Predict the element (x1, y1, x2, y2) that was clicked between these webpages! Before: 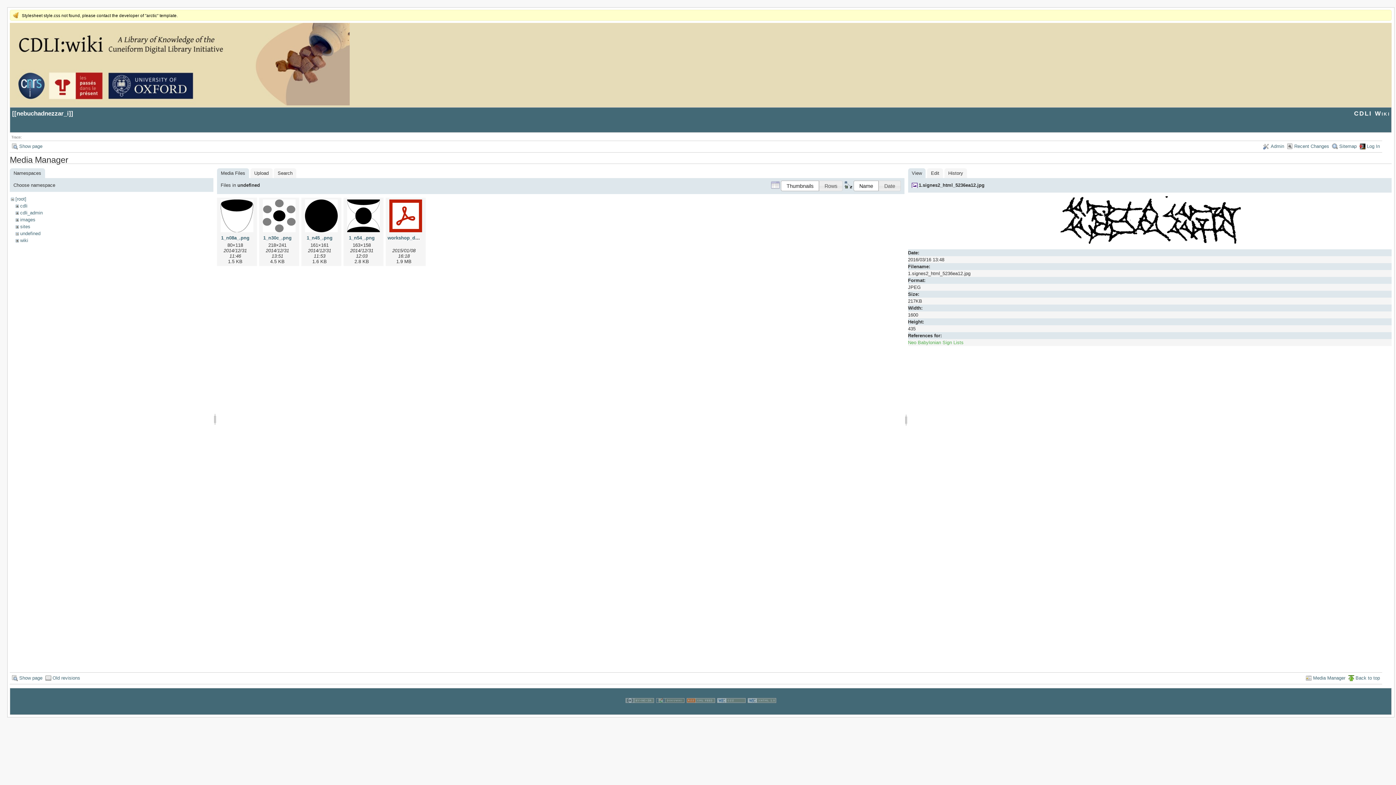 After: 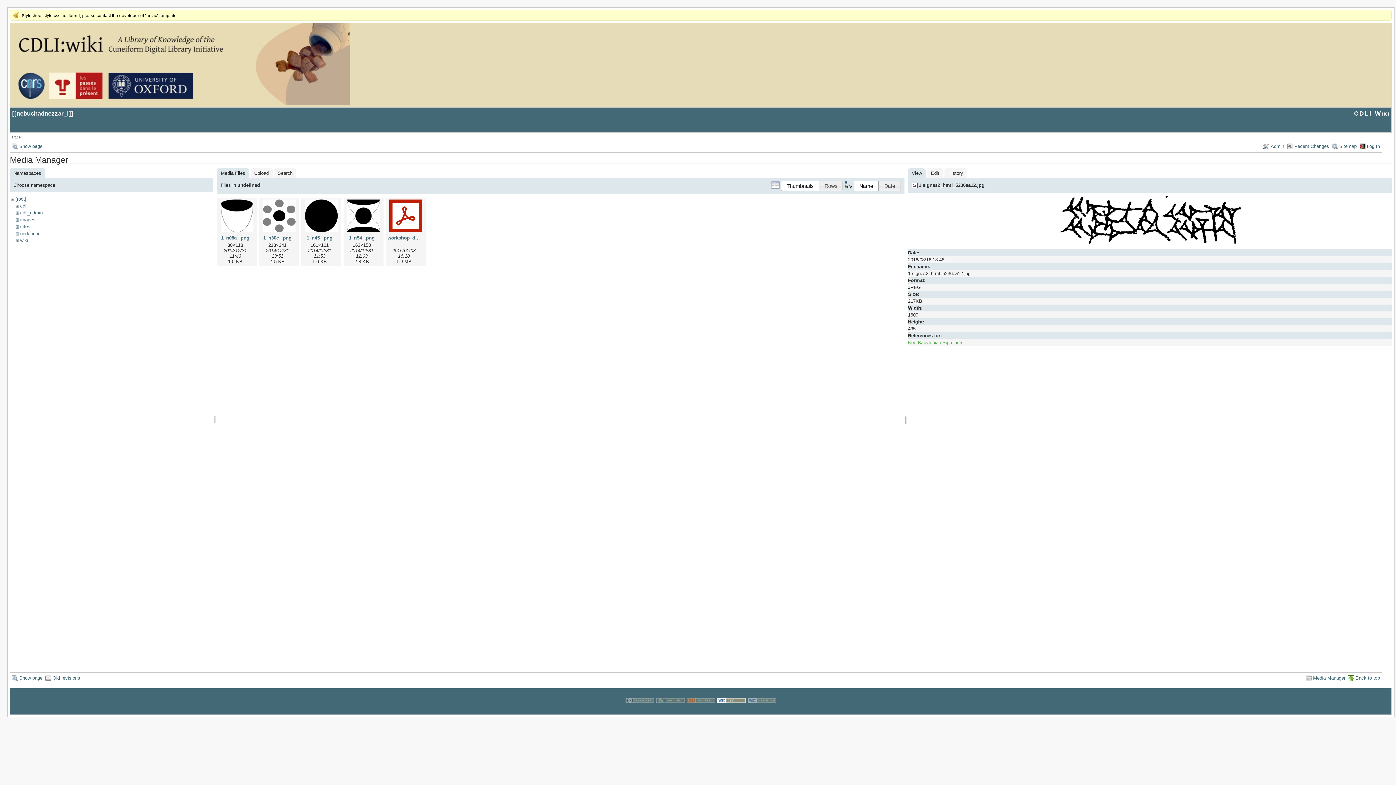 Action: bbox: (716, 708, 746, 714)